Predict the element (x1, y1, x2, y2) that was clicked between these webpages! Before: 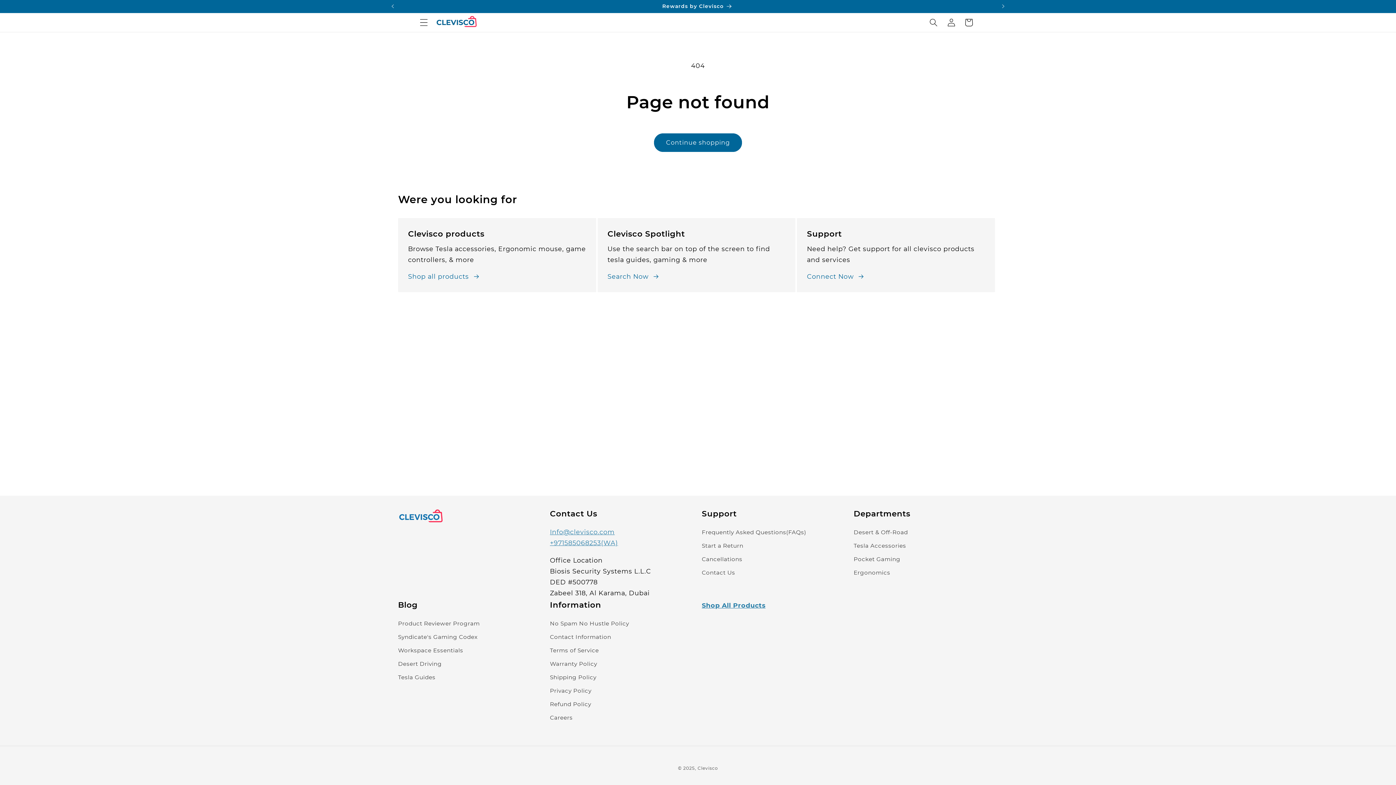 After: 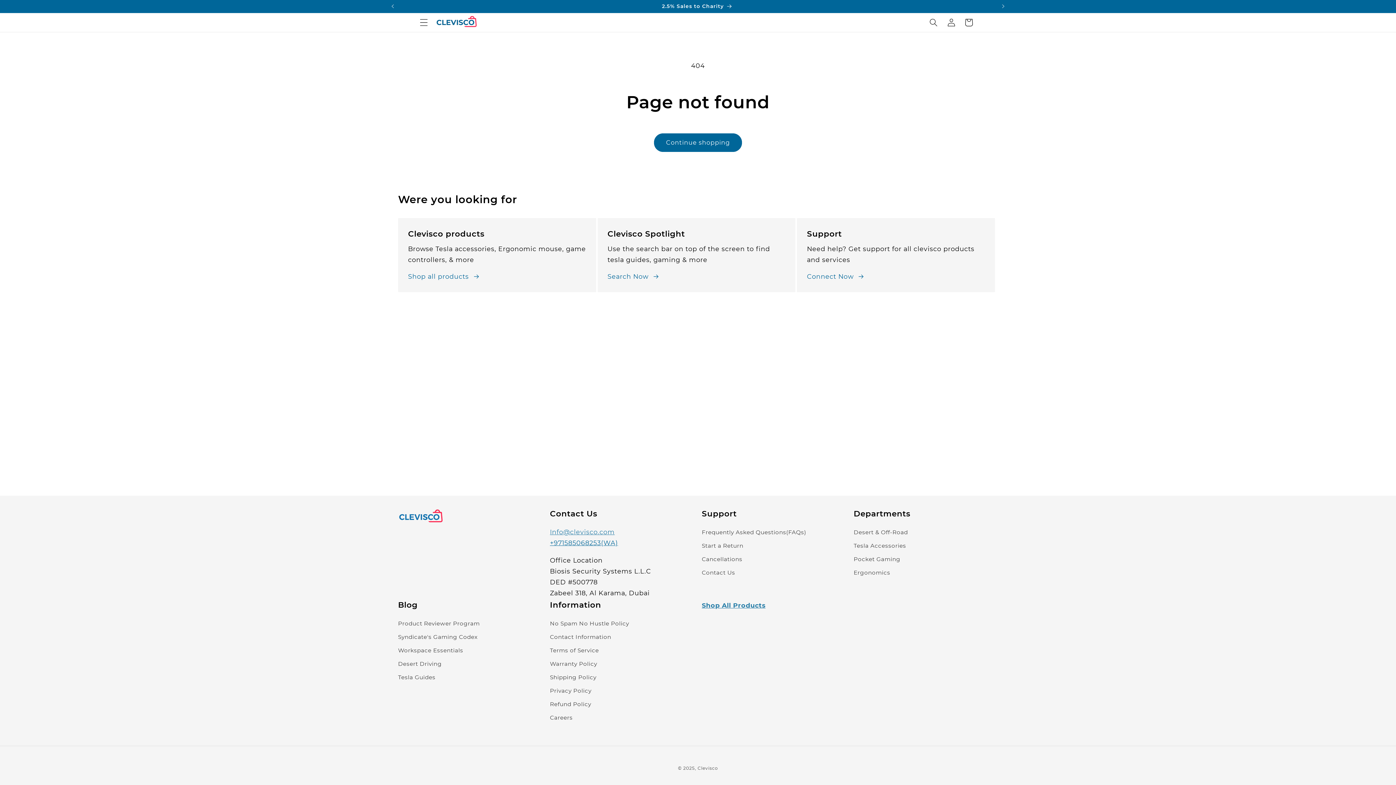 Action: bbox: (550, 539, 618, 547) label: +971585068253(WA)